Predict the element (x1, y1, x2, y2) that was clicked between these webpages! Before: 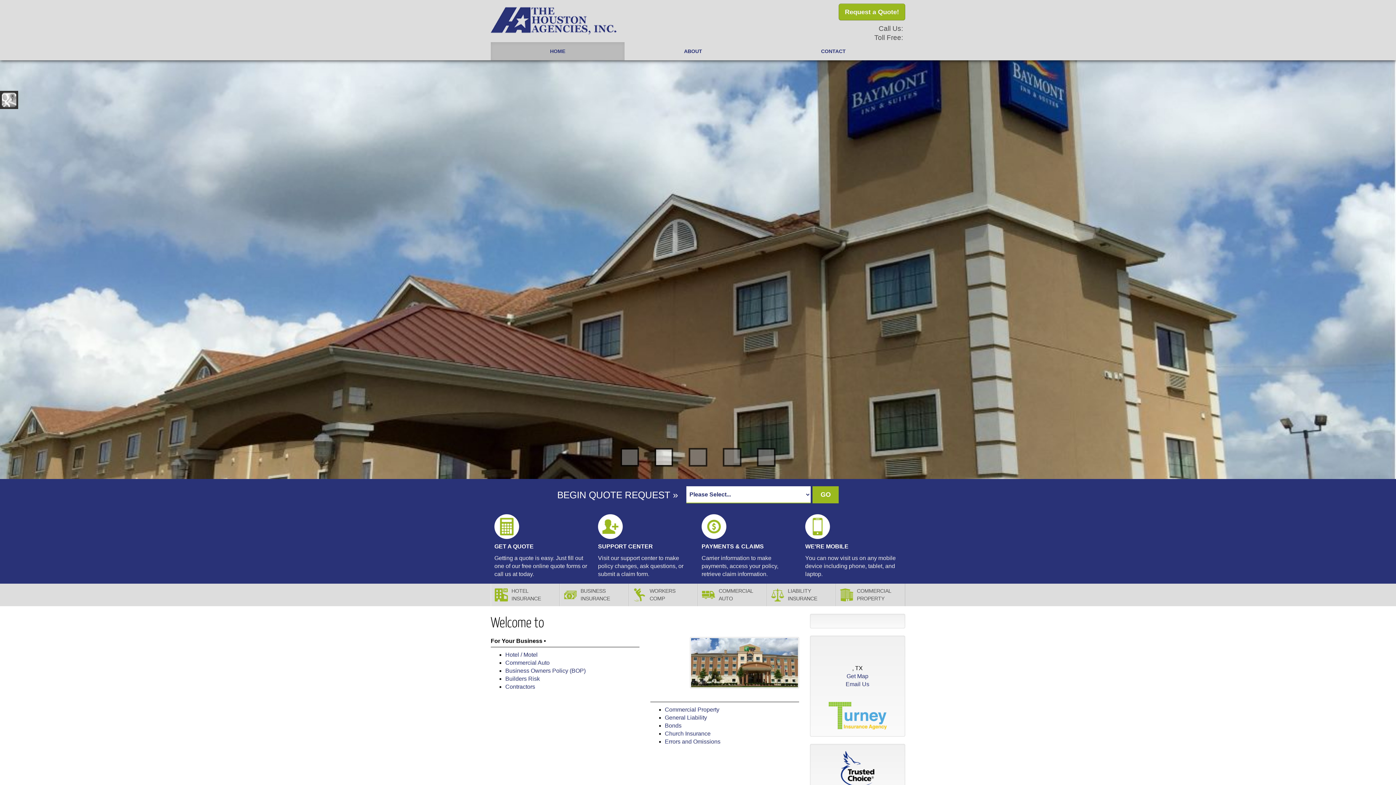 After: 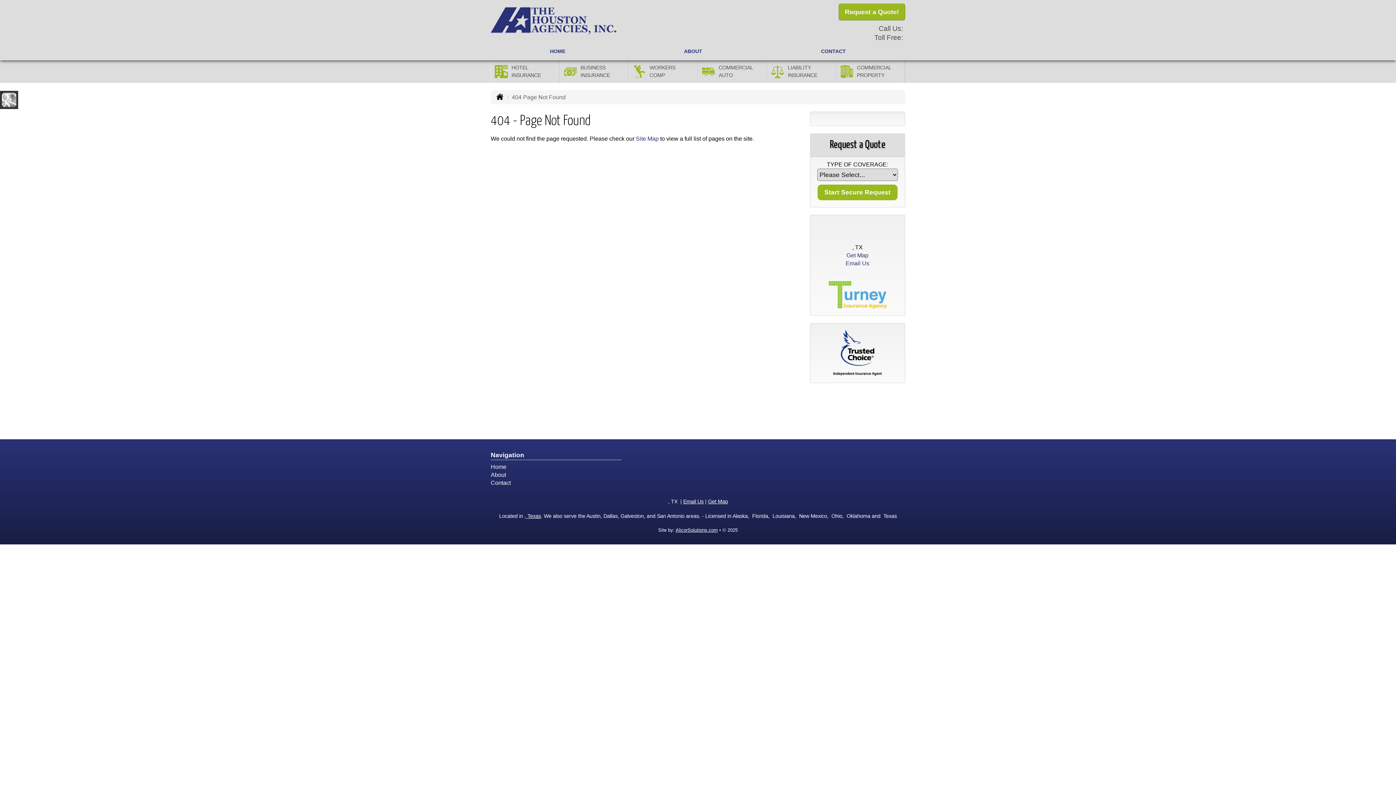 Action: bbox: (801, 509, 905, 584) label: WE'RE MOBILE
You can now visit us on any mobile device including phone, tablet, and laptop.